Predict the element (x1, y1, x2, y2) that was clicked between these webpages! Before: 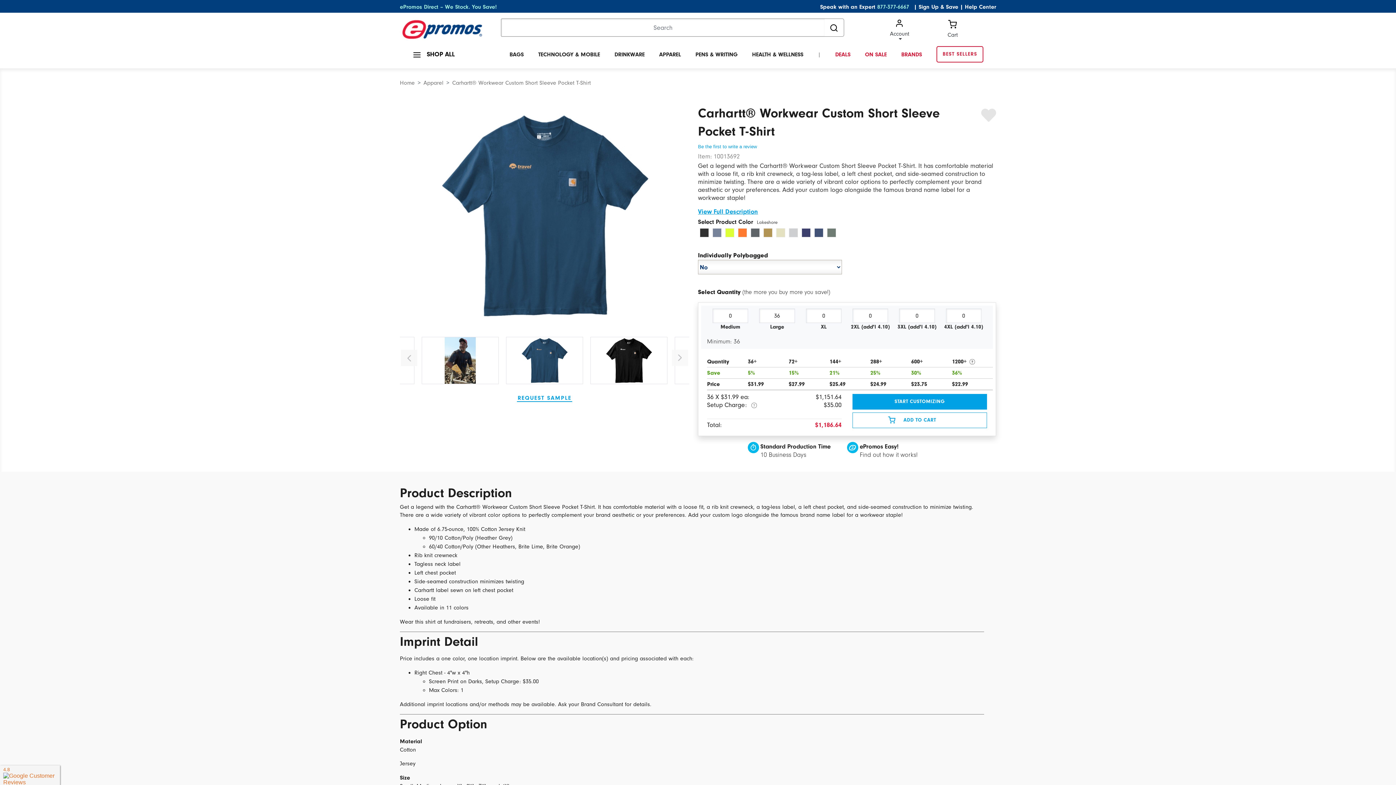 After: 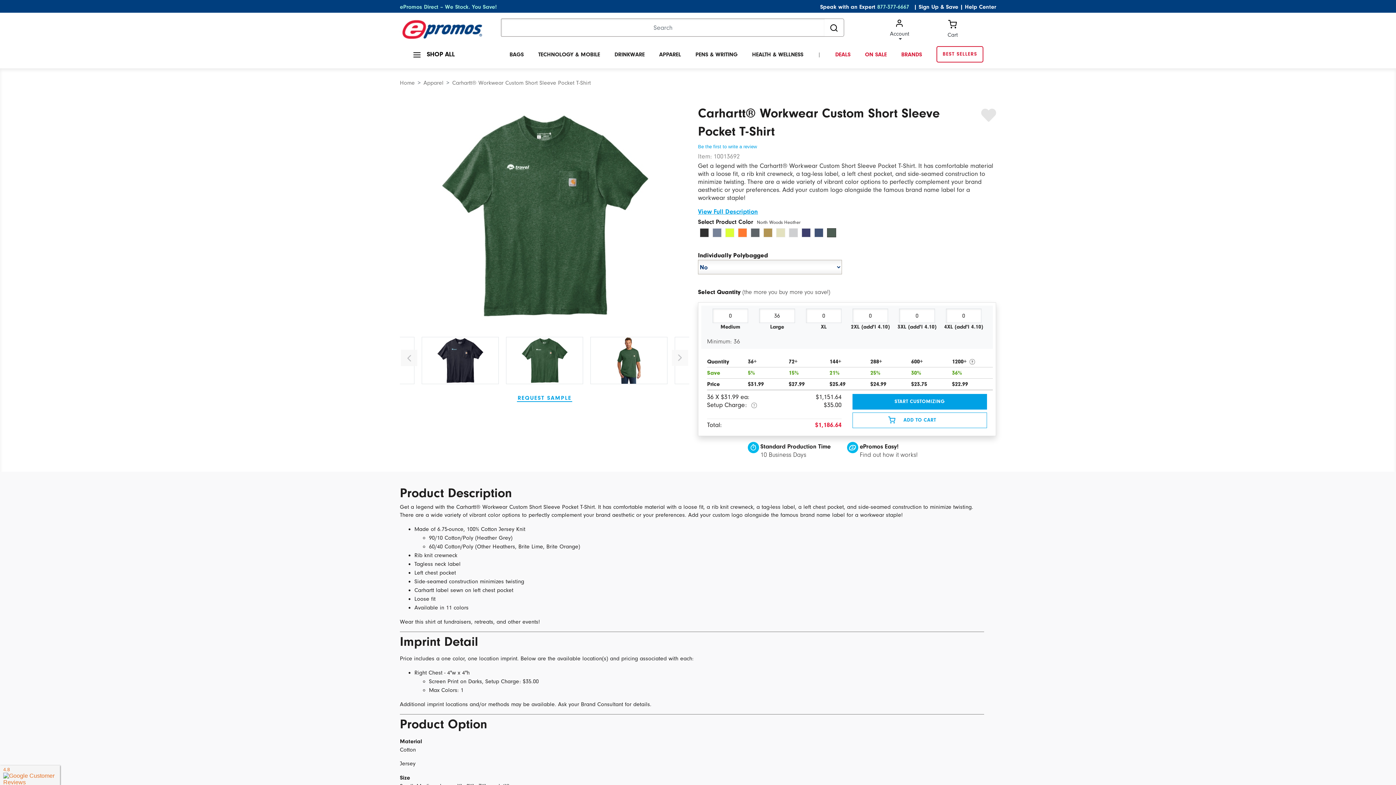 Action: bbox: (827, 228, 836, 237)